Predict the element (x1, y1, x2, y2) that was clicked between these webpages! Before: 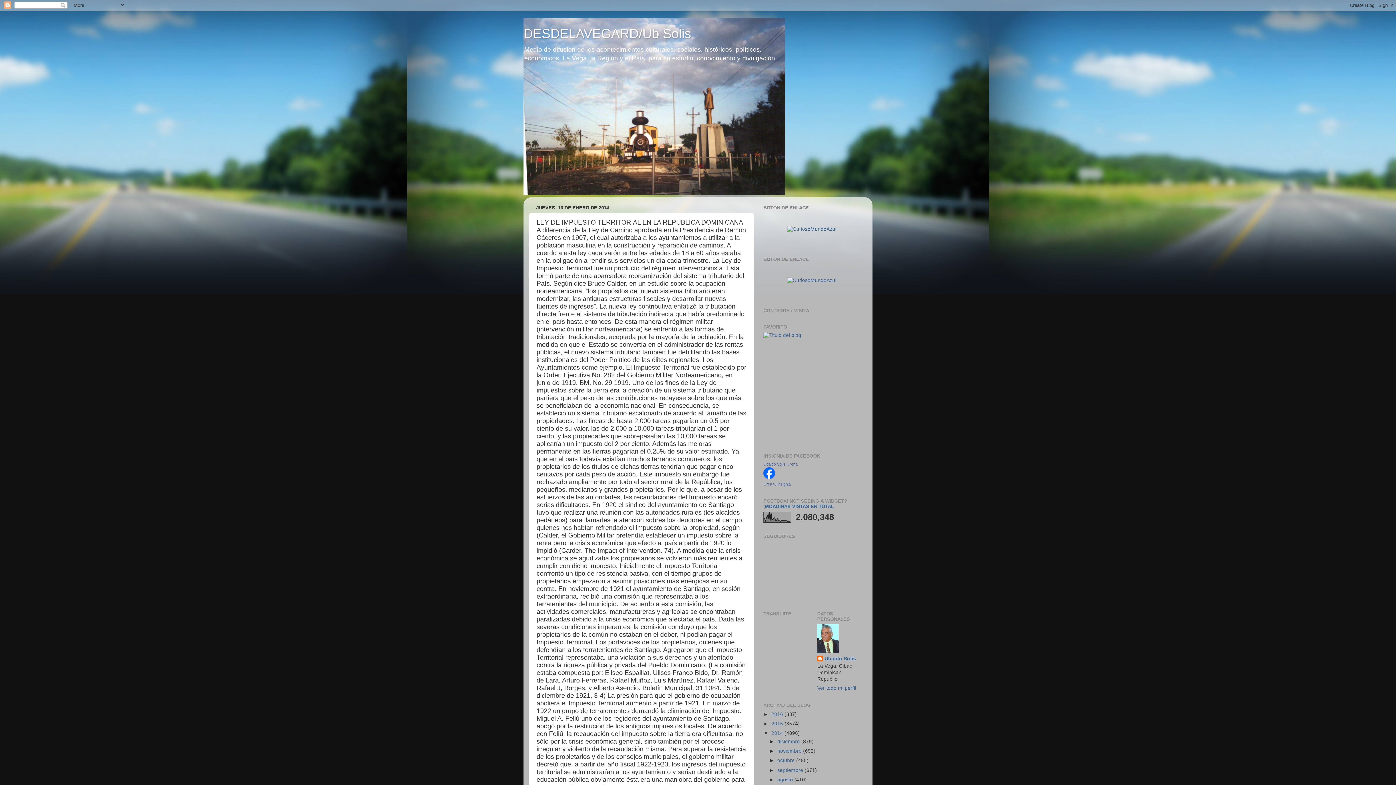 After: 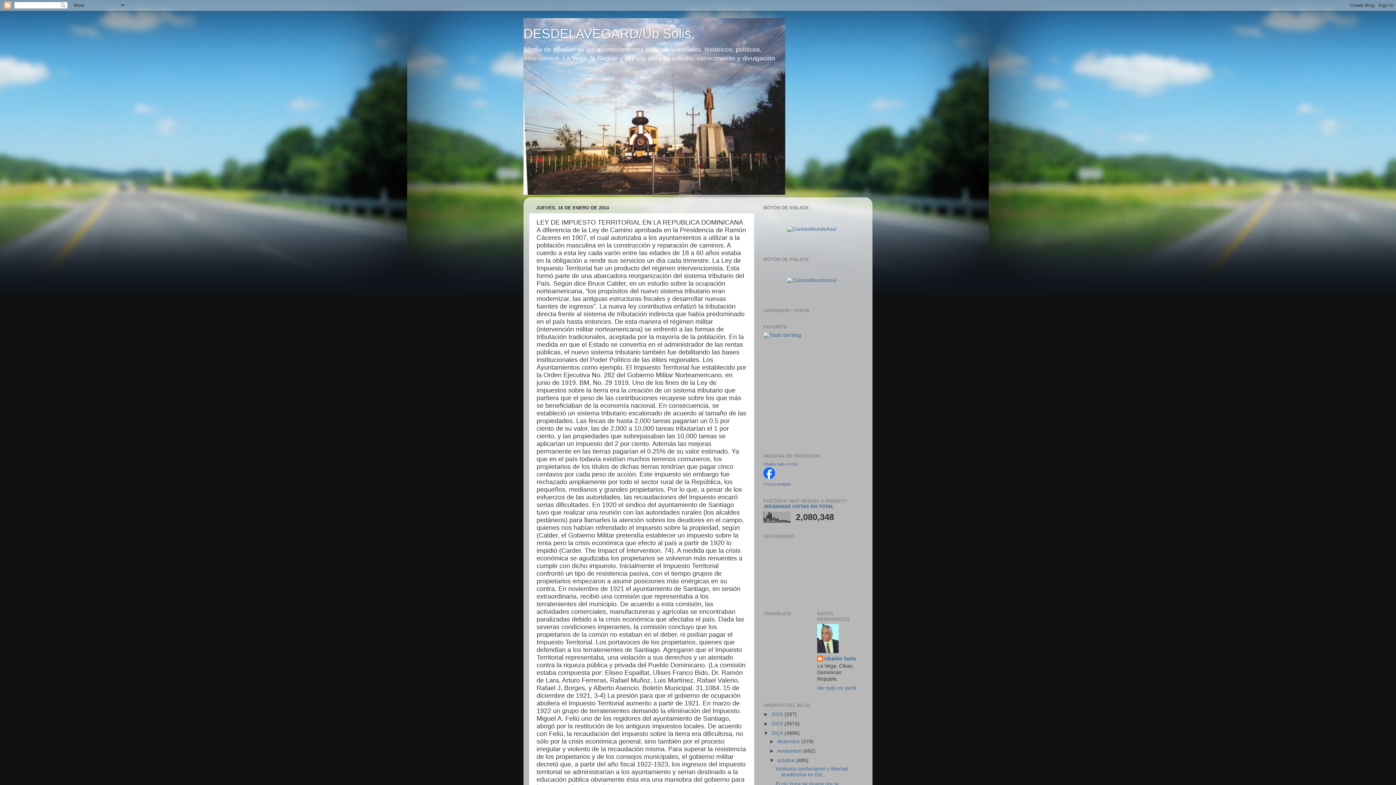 Action: label: ►   bbox: (769, 758, 777, 763)